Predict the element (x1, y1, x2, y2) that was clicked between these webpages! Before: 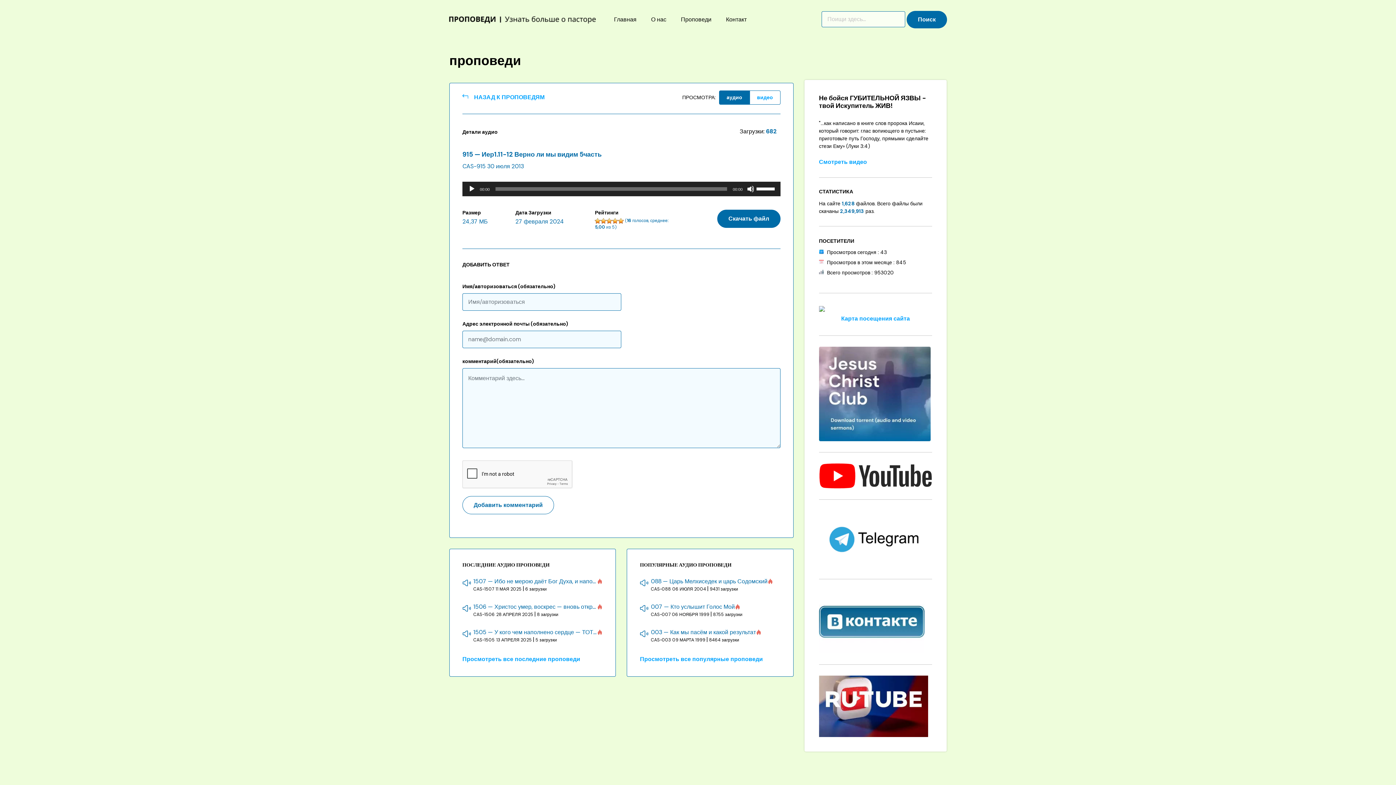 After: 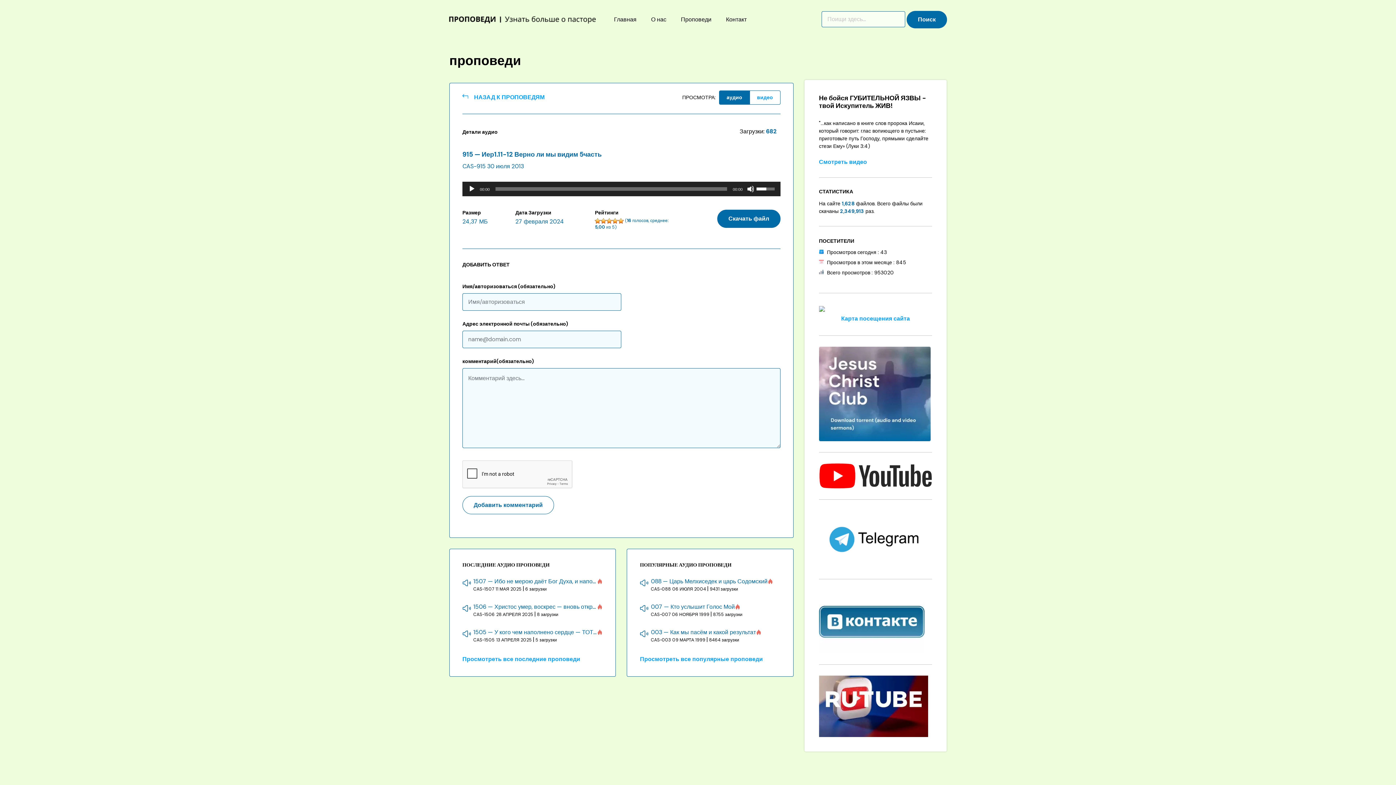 Action: bbox: (756, 181, 777, 194) label: Регулятор громкости